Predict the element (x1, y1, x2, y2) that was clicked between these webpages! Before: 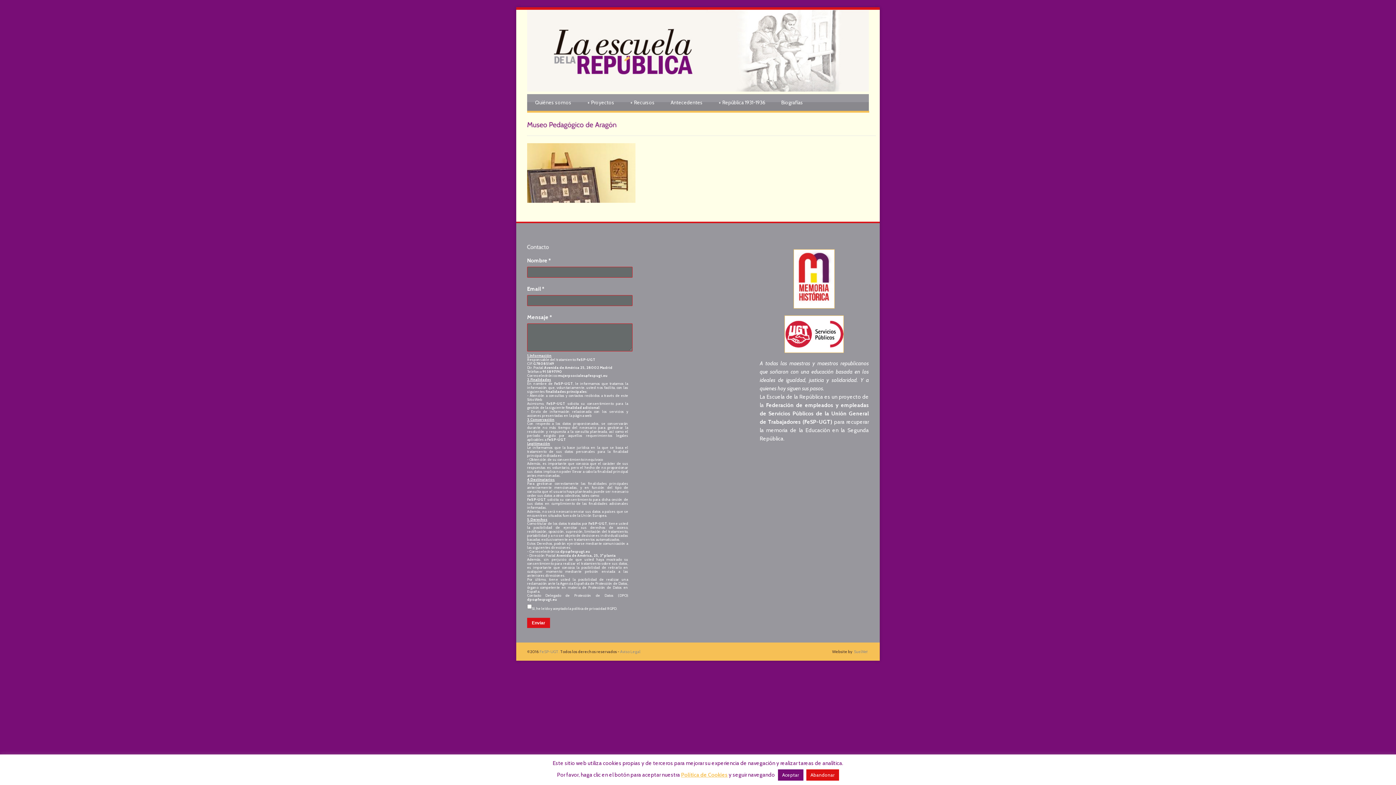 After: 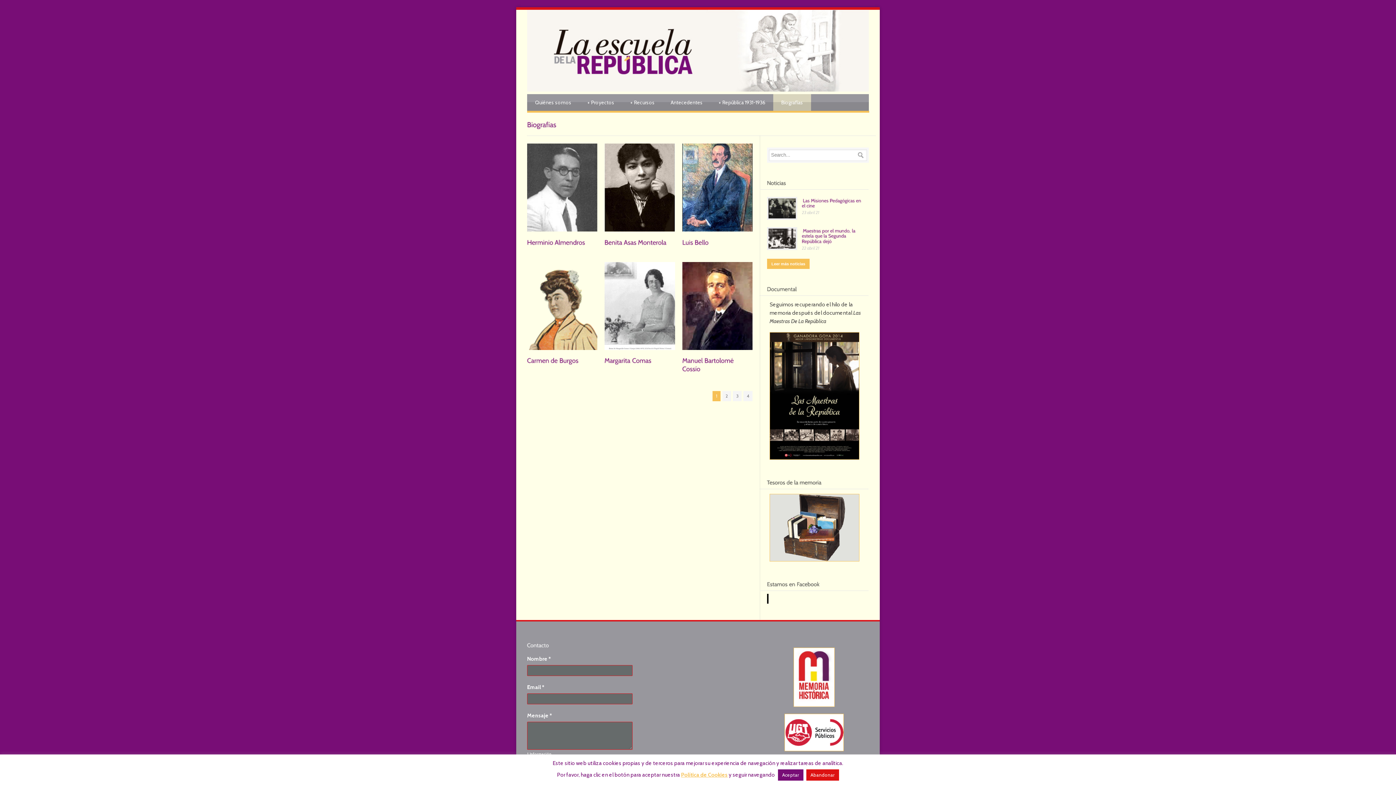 Action: label: Biografías bbox: (773, 94, 811, 110)